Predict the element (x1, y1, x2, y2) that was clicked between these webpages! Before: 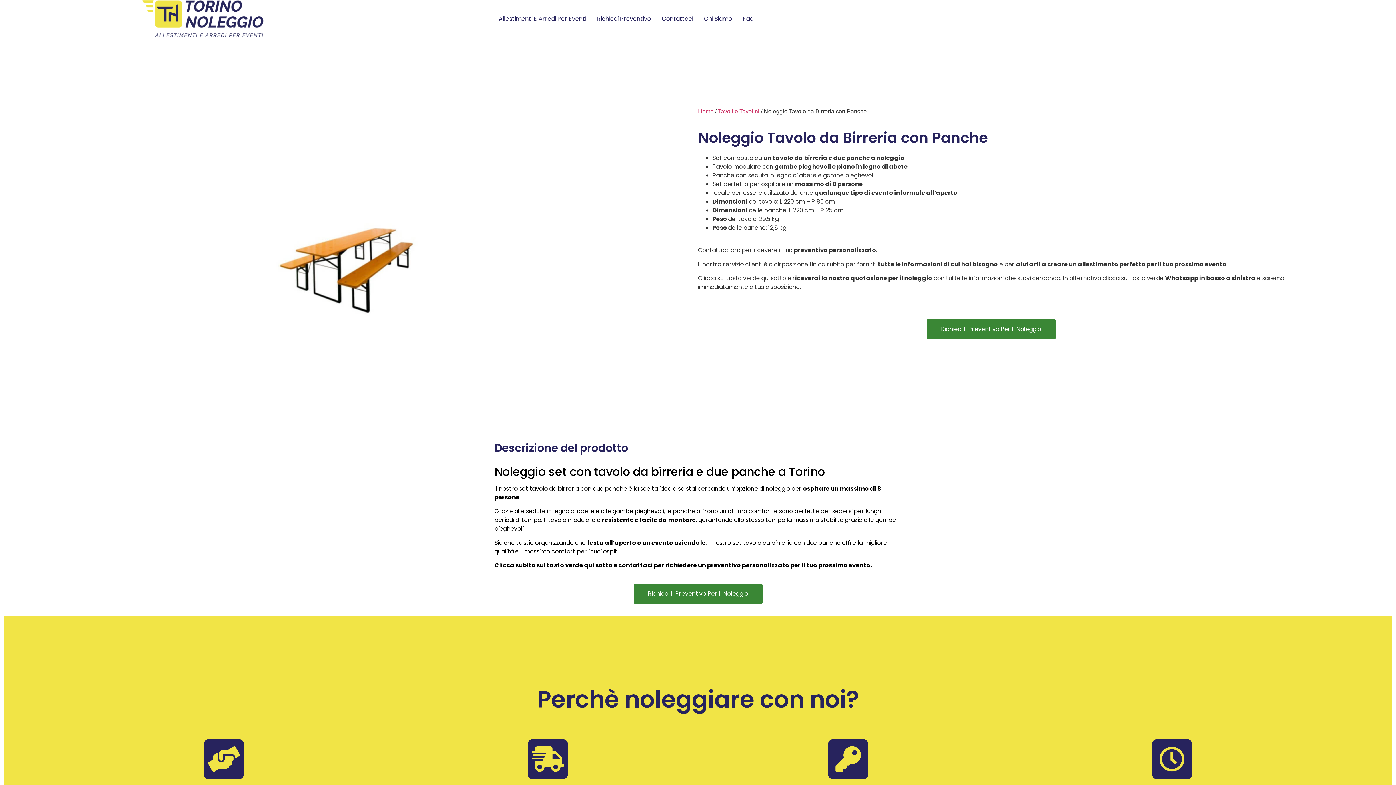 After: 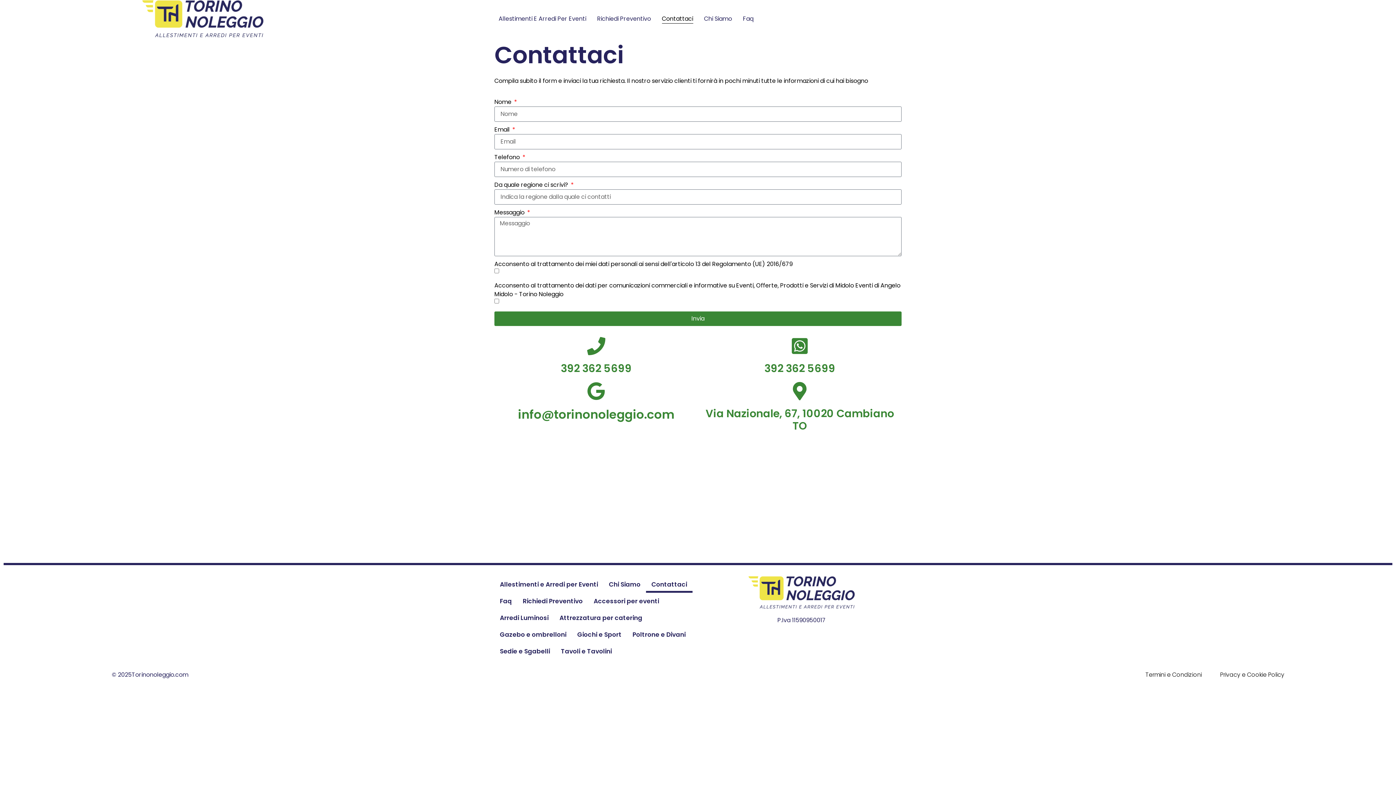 Action: bbox: (662, 14, 693, 23) label: Contattaci